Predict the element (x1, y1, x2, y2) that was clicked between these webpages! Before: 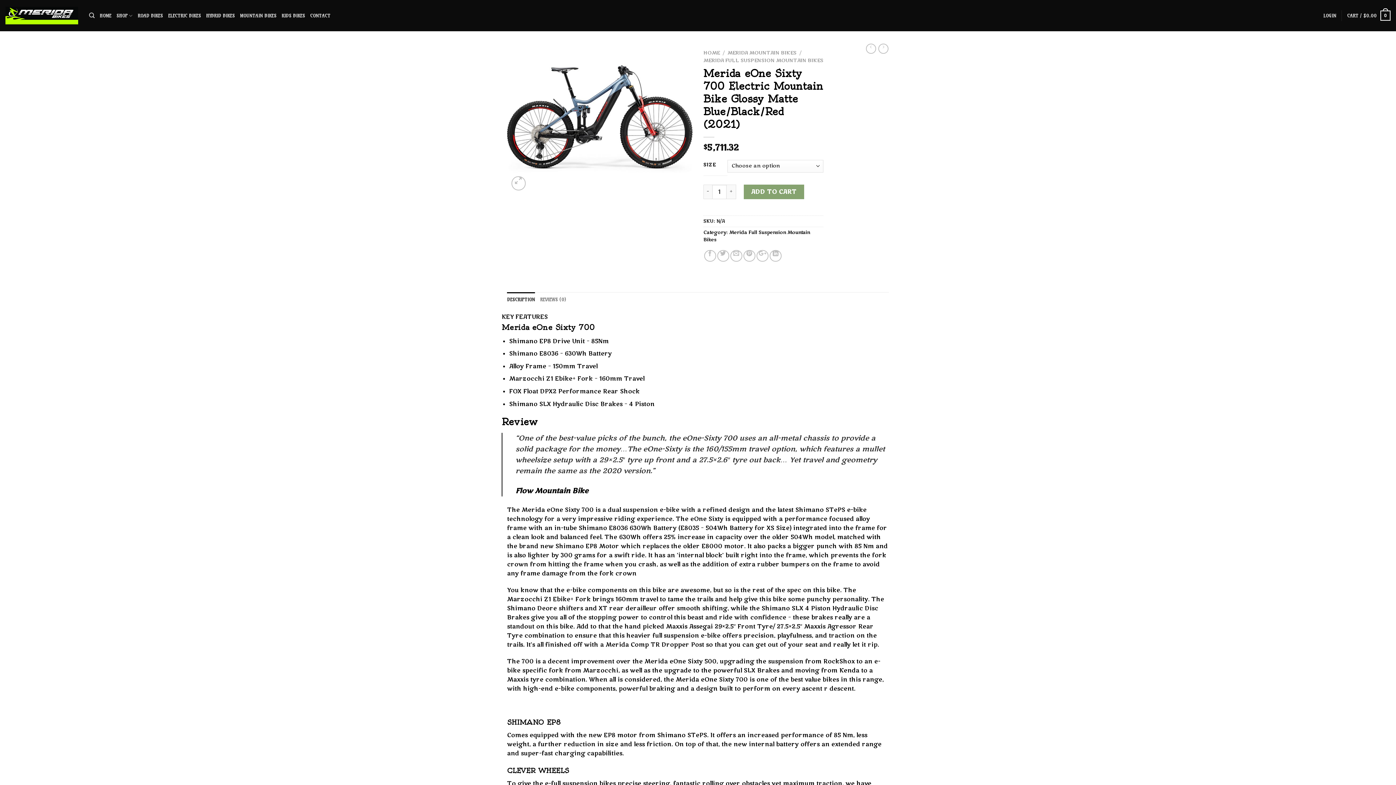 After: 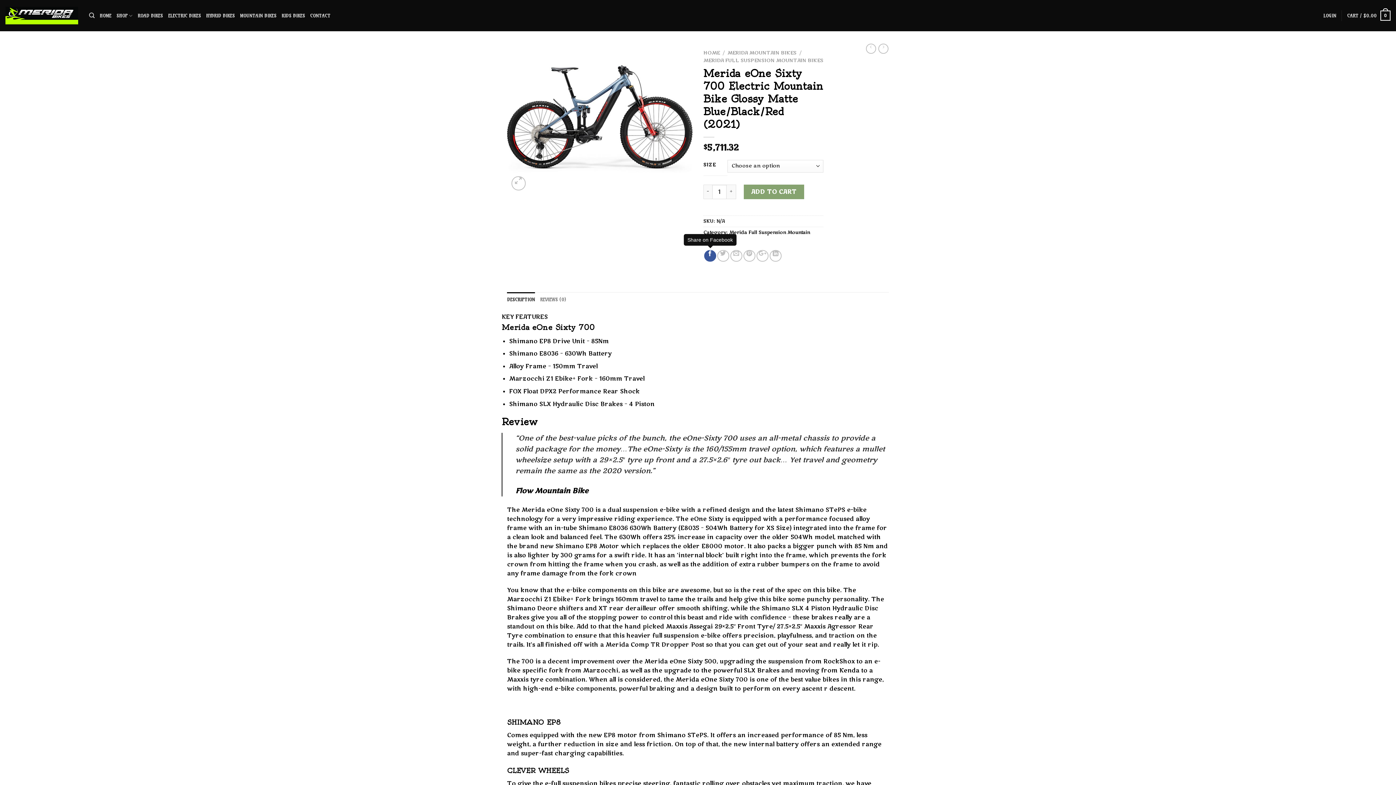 Action: bbox: (704, 250, 716, 261)